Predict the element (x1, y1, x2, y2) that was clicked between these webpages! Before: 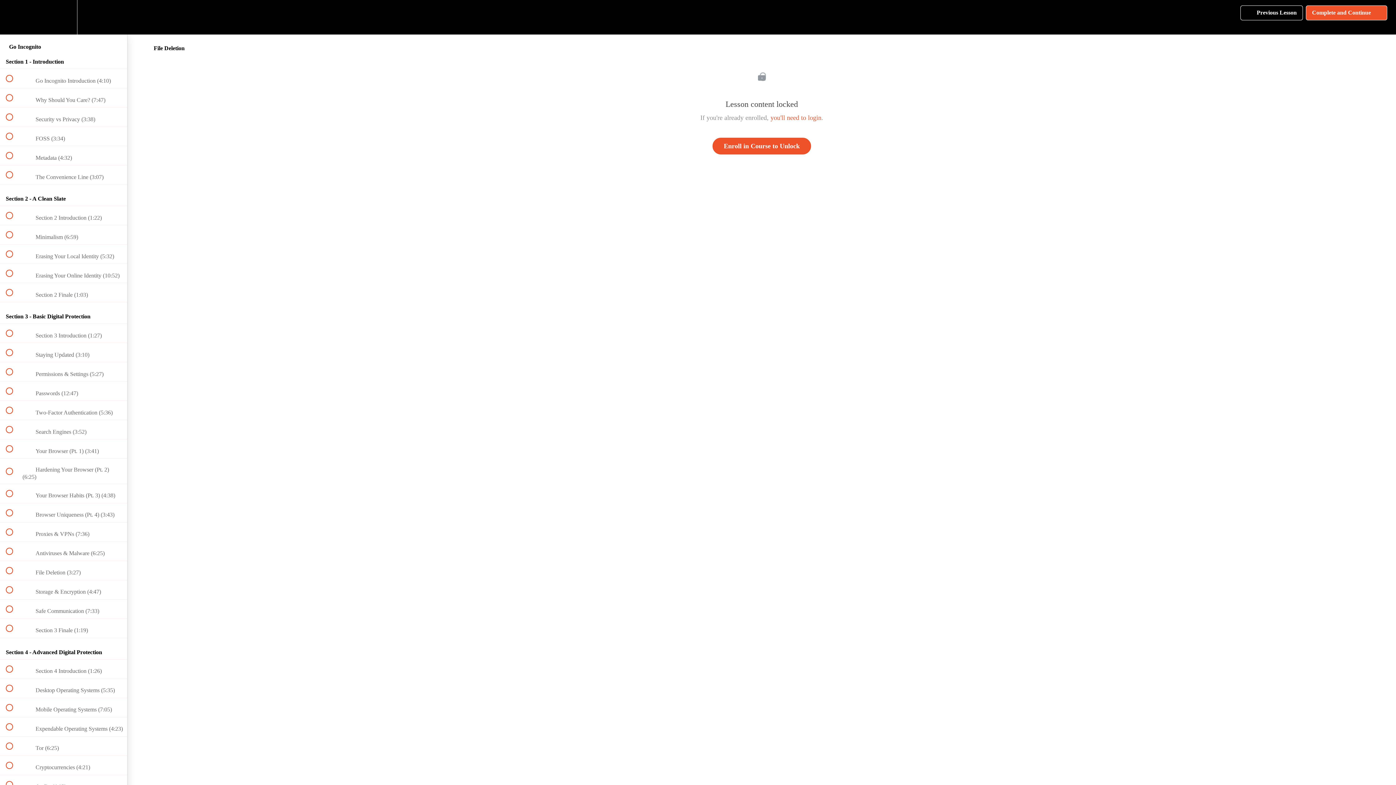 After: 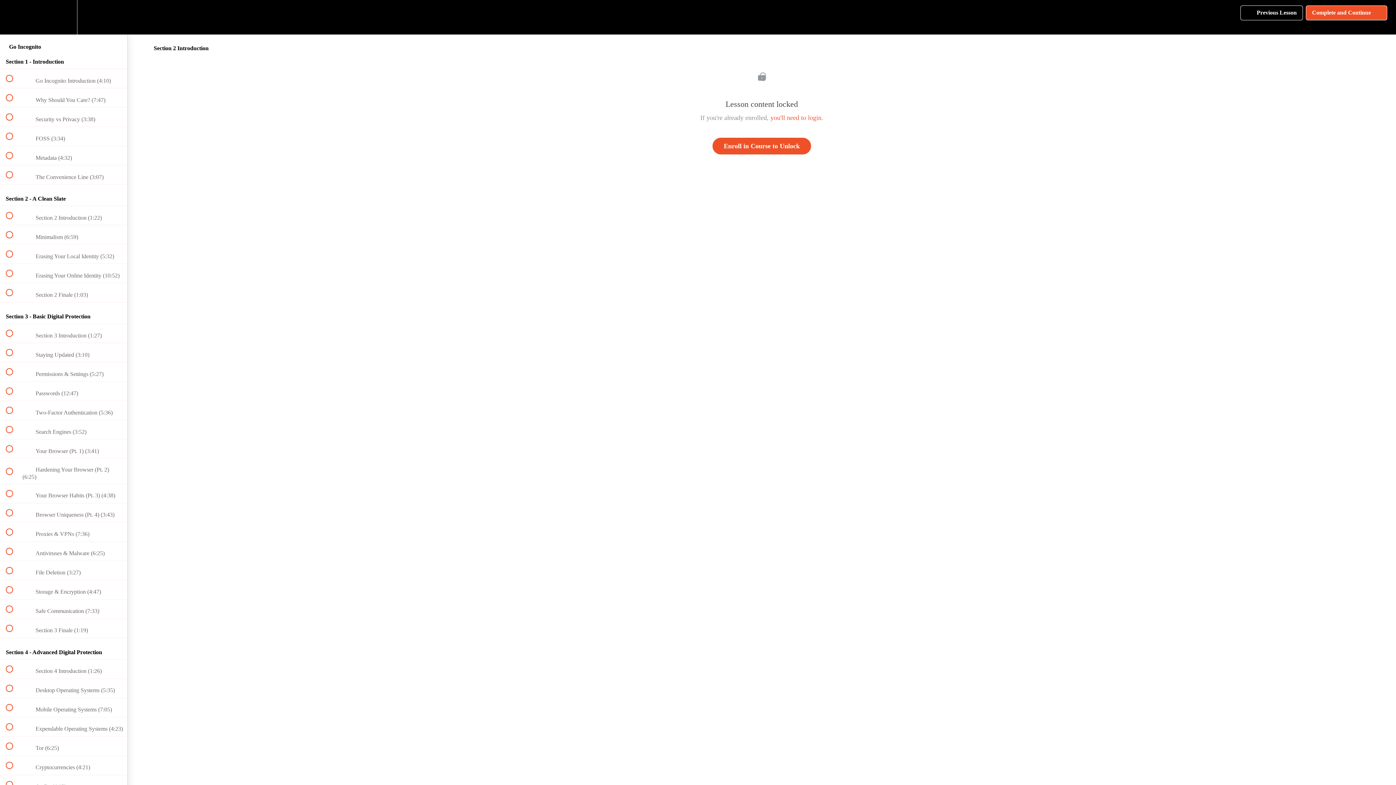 Action: bbox: (0, 206, 127, 225) label:  
 Section 2 Introduction (1:22)